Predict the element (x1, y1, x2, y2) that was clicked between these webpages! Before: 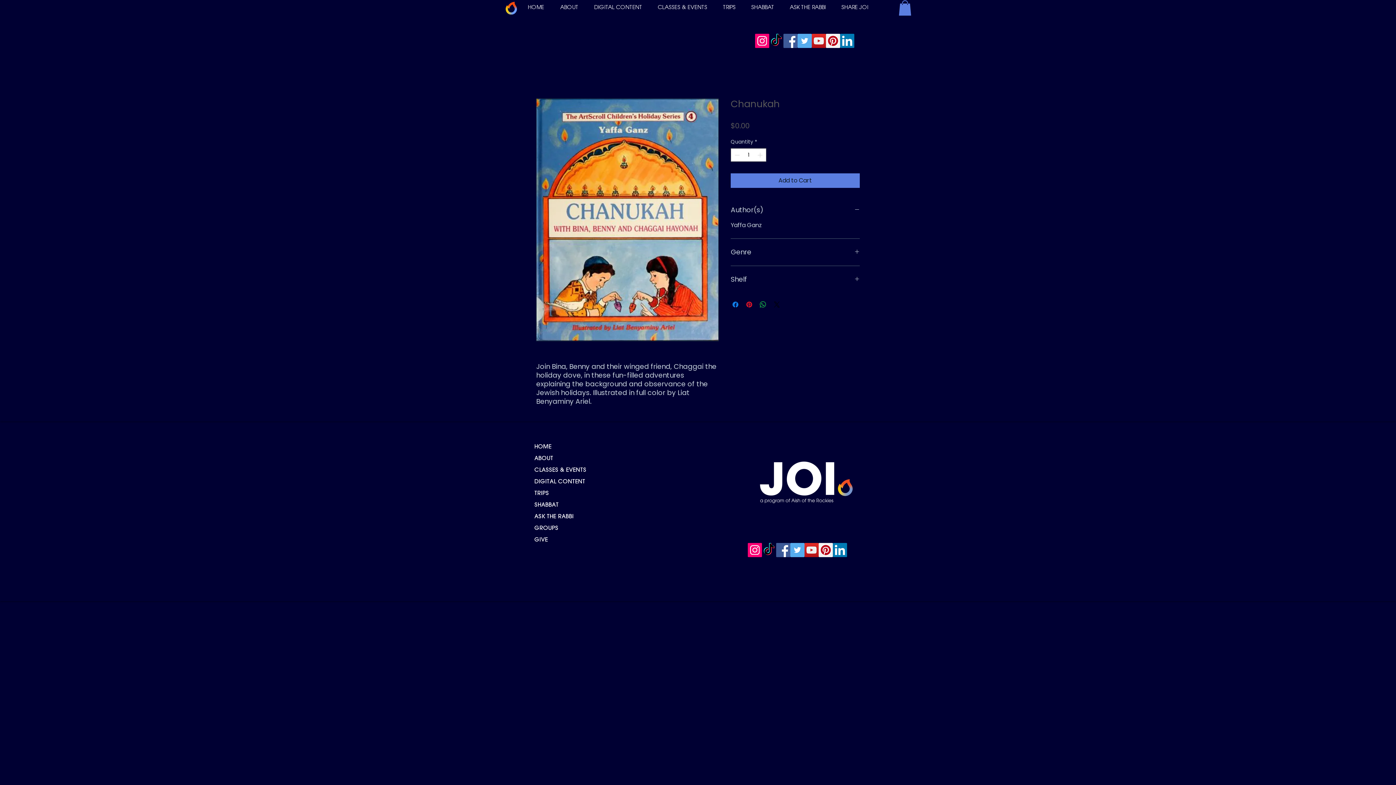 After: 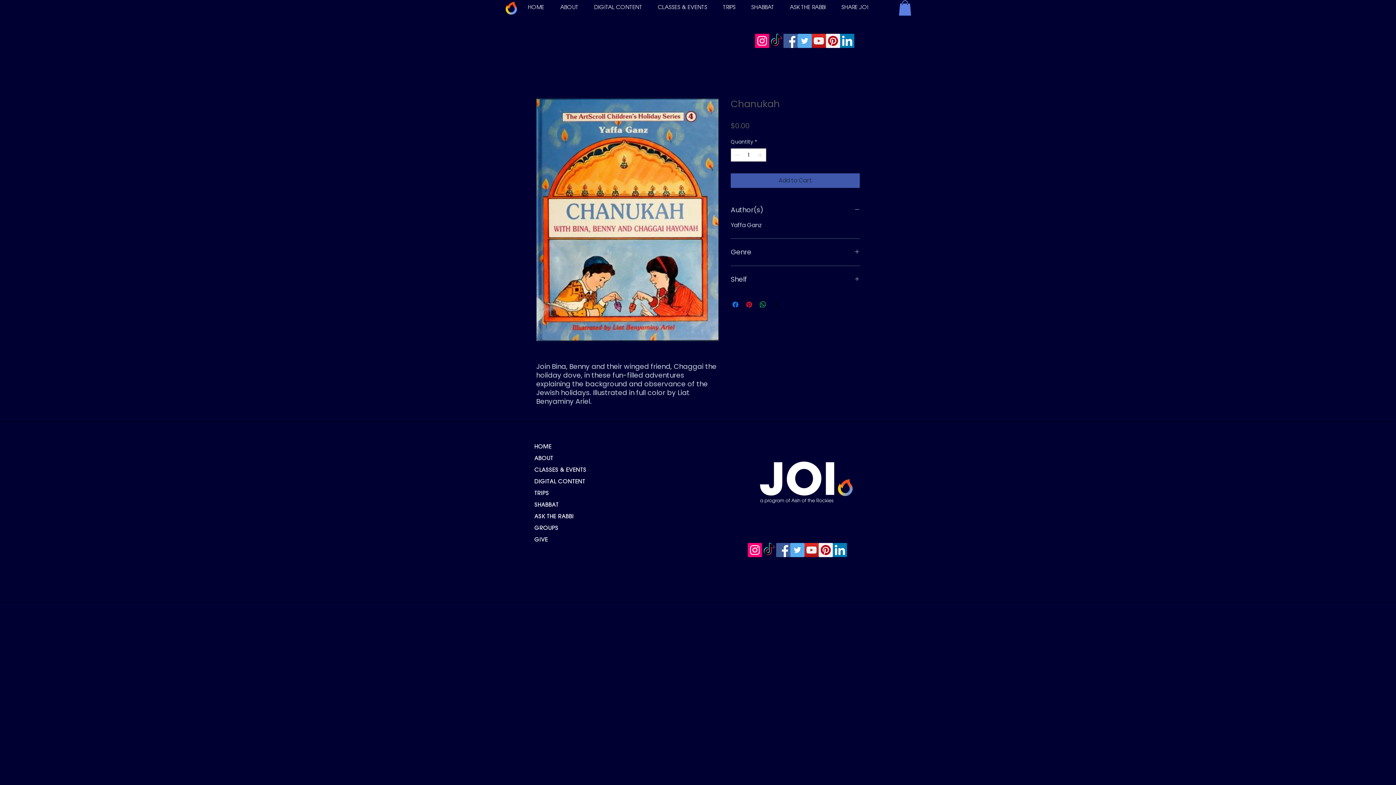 Action: bbox: (730, 173, 860, 187) label: Add to Cart